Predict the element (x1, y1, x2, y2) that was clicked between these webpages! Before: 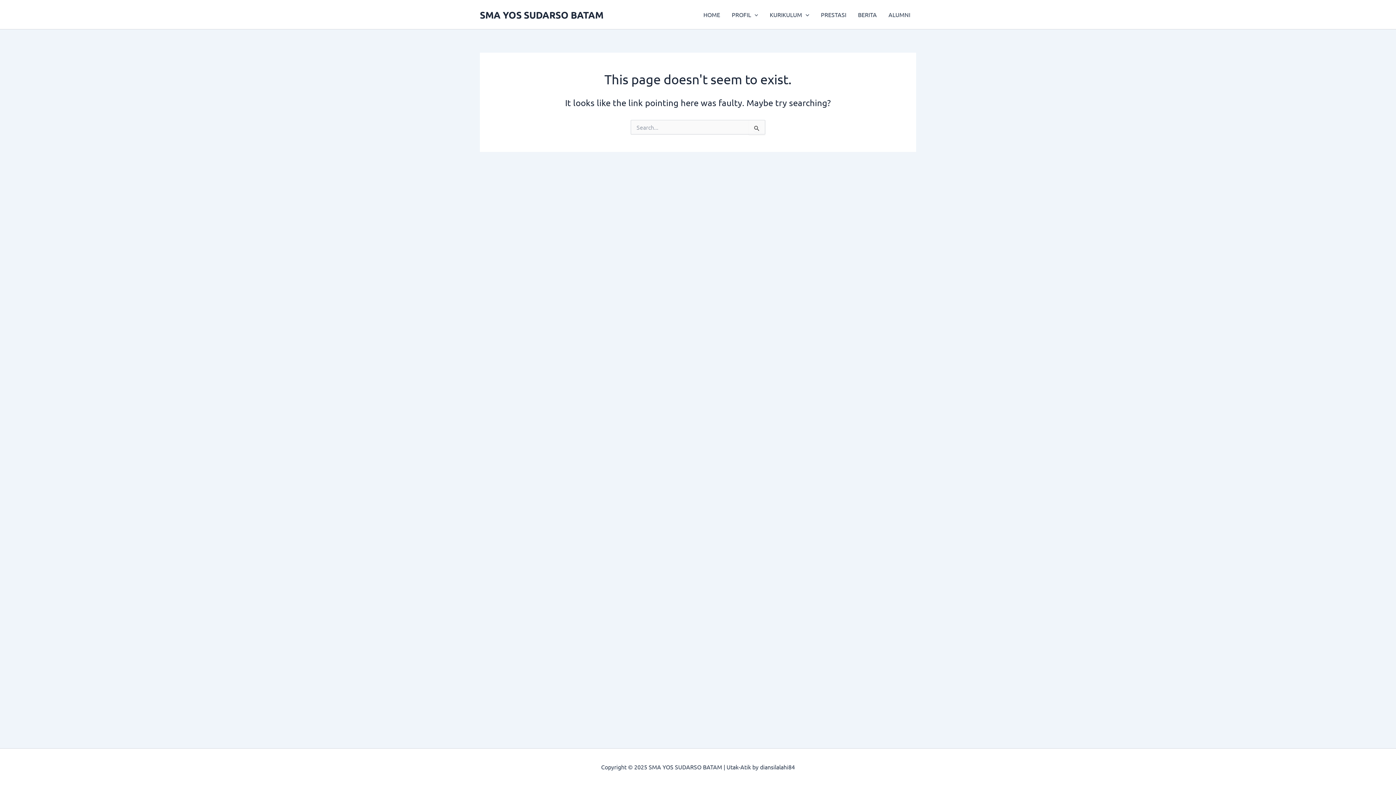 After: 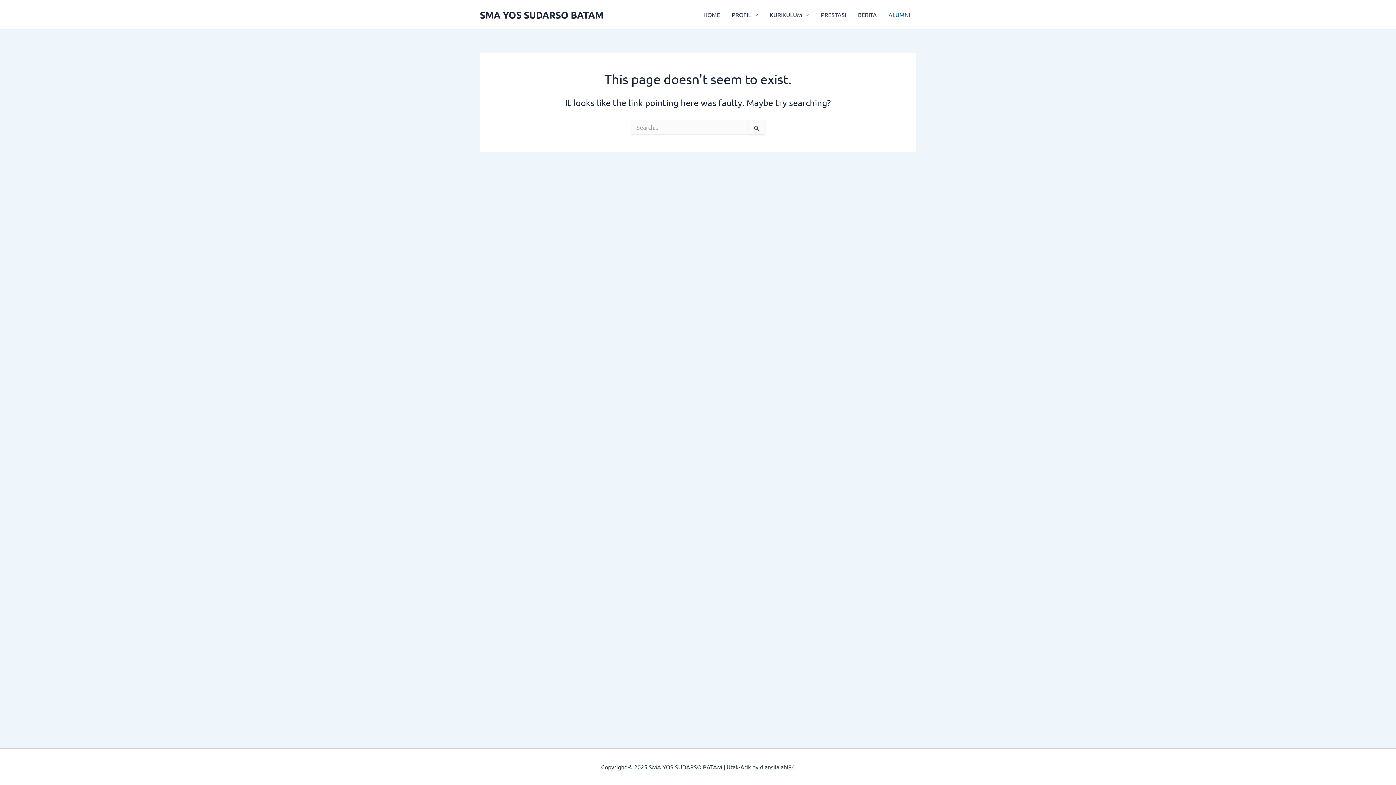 Action: label: ALUMNI bbox: (882, 0, 916, 29)